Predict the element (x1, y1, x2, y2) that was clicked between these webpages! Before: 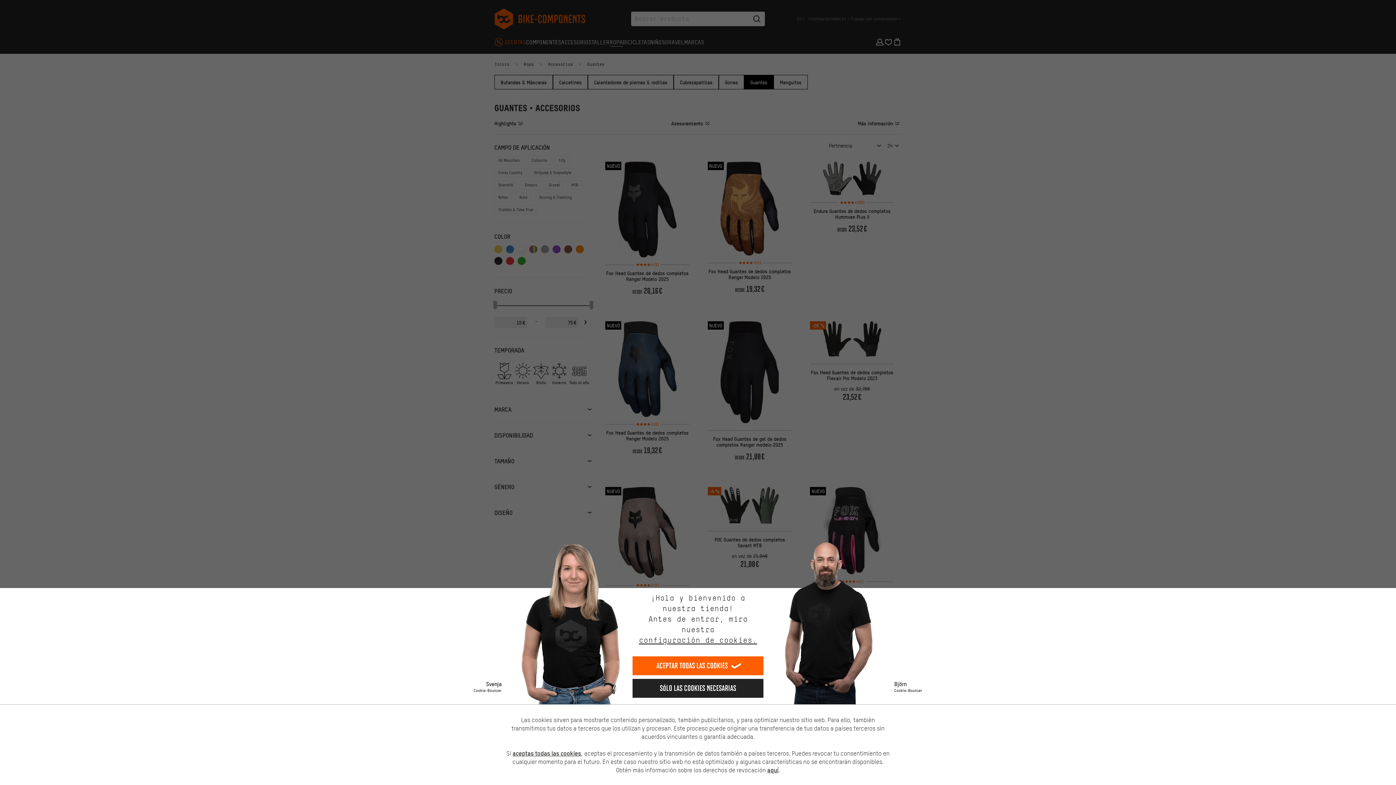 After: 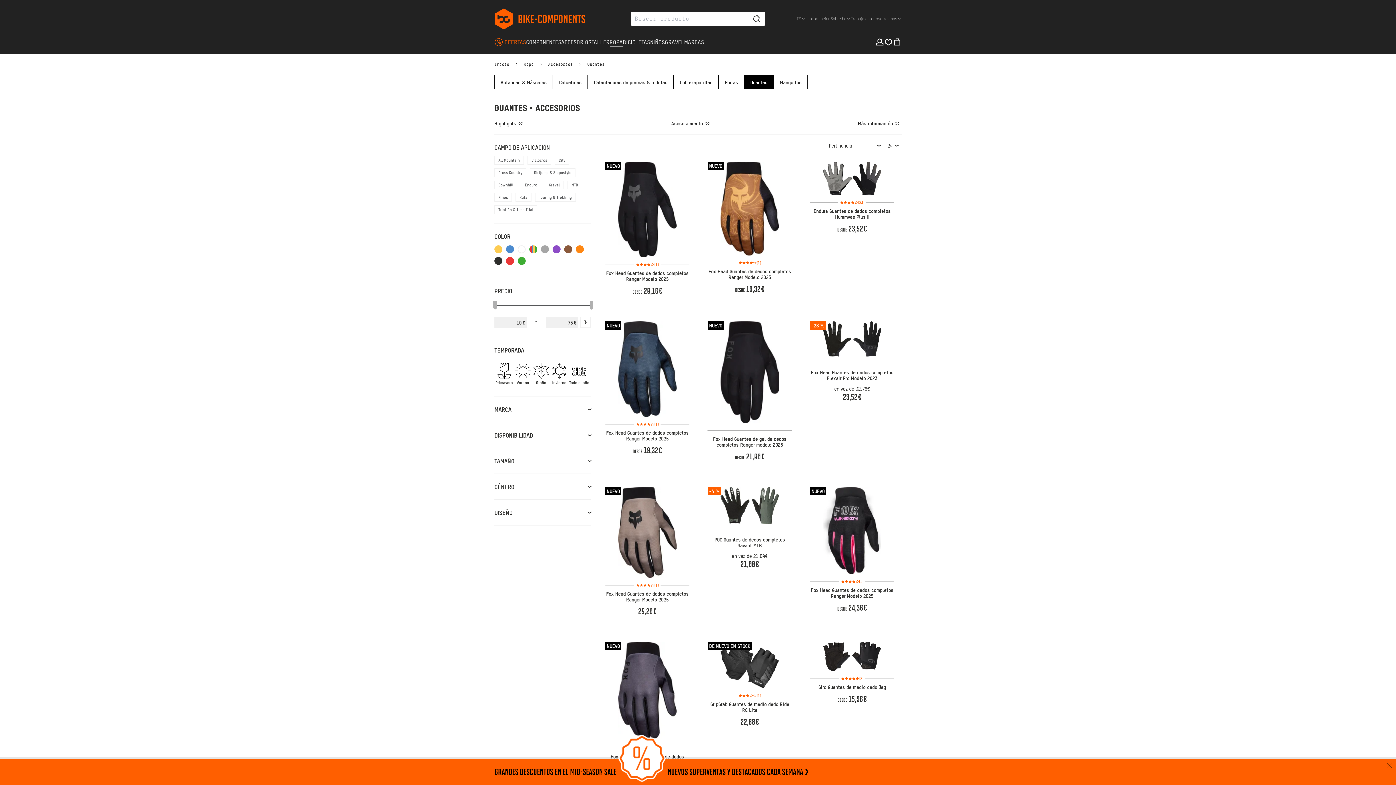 Action: label: Aceptar todas las cookies bbox: (632, 656, 763, 675)